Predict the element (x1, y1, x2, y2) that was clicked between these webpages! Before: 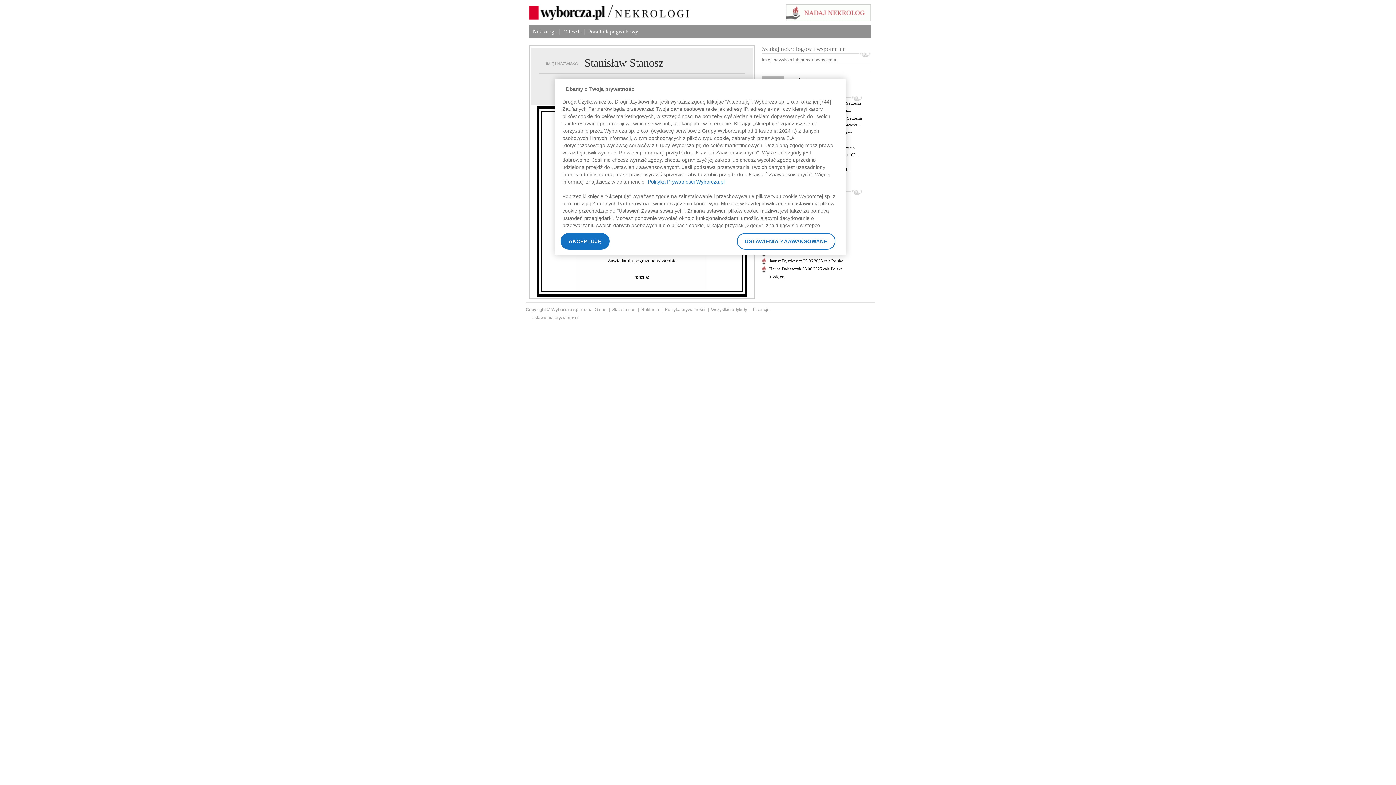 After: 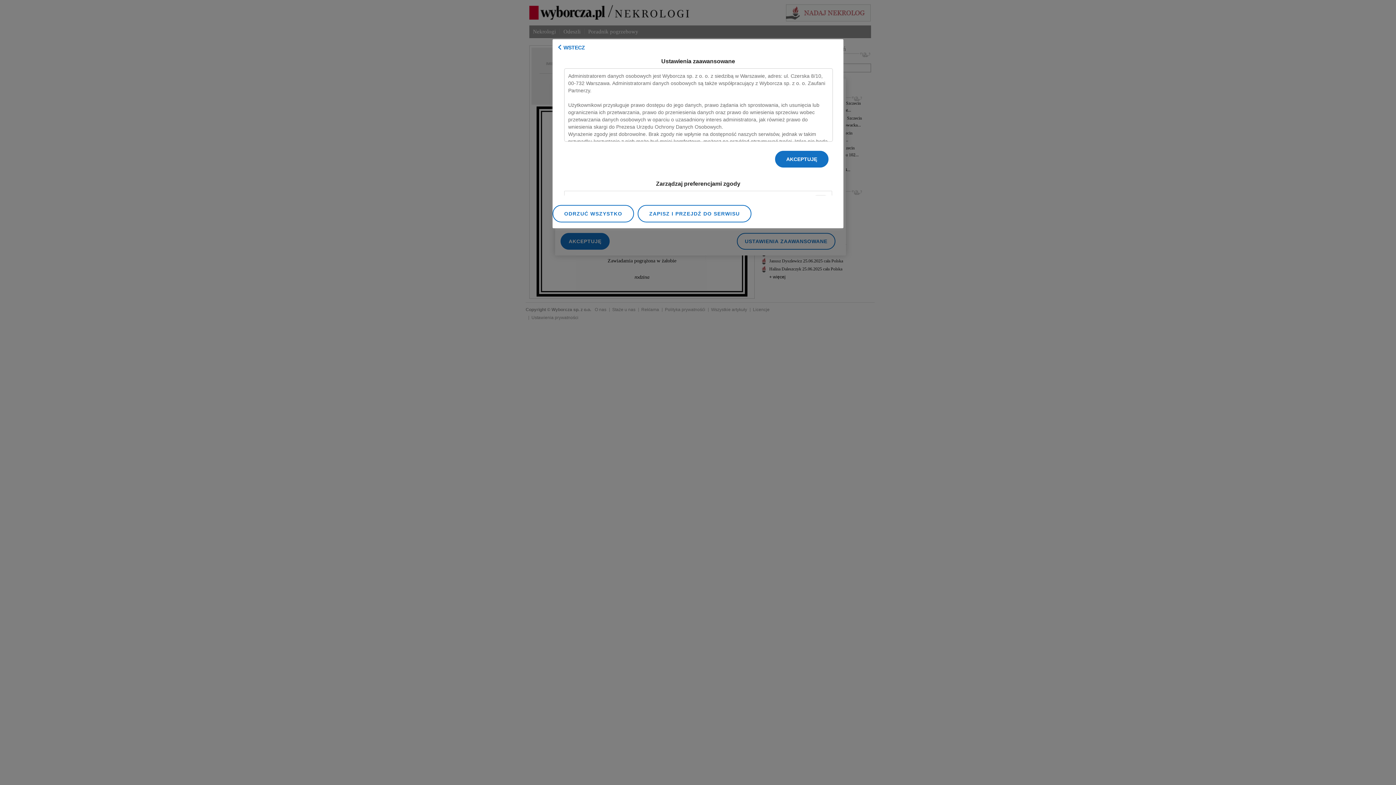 Action: label: Ustawienia prywatności bbox: (531, 315, 578, 320)